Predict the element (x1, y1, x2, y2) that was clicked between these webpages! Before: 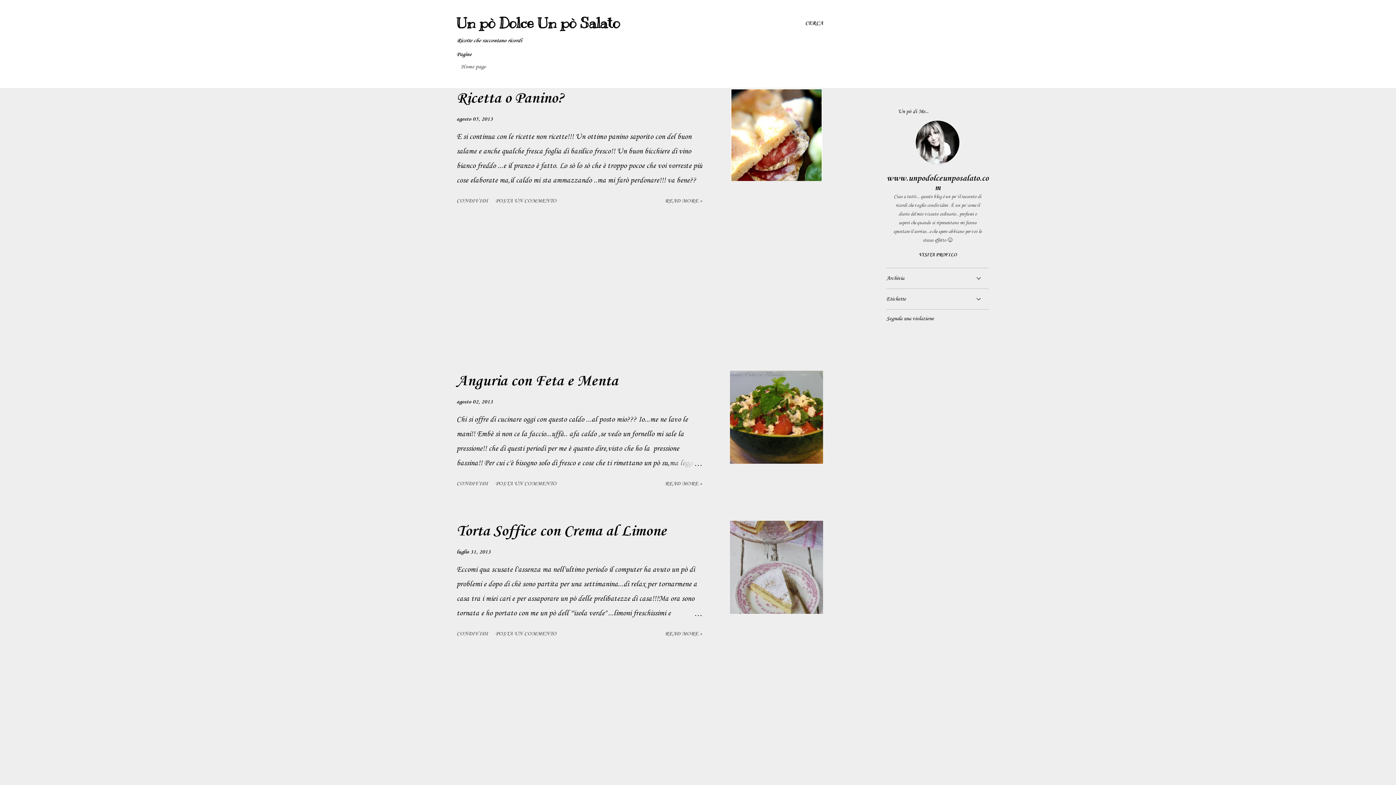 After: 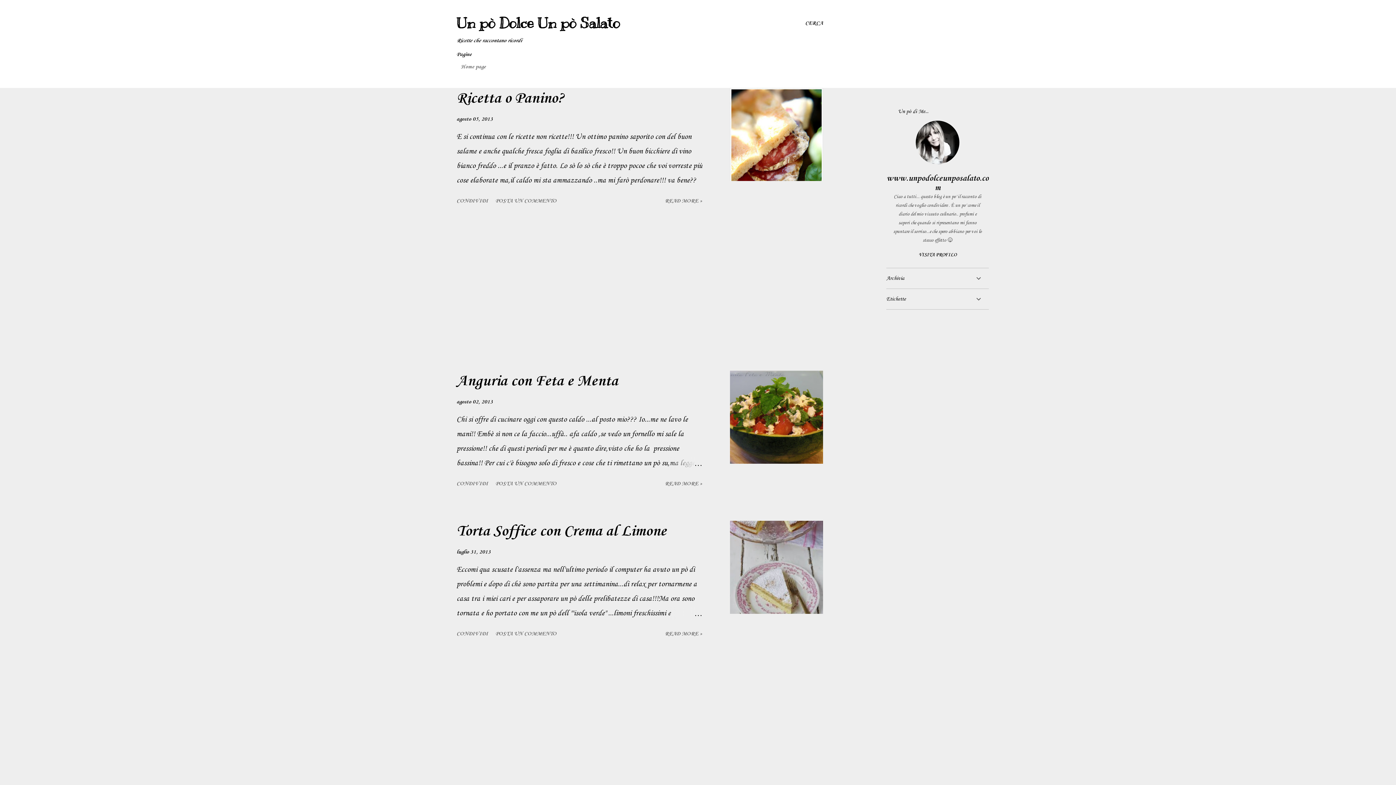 Action: label: Segnala una violazione bbox: (886, 315, 934, 322)